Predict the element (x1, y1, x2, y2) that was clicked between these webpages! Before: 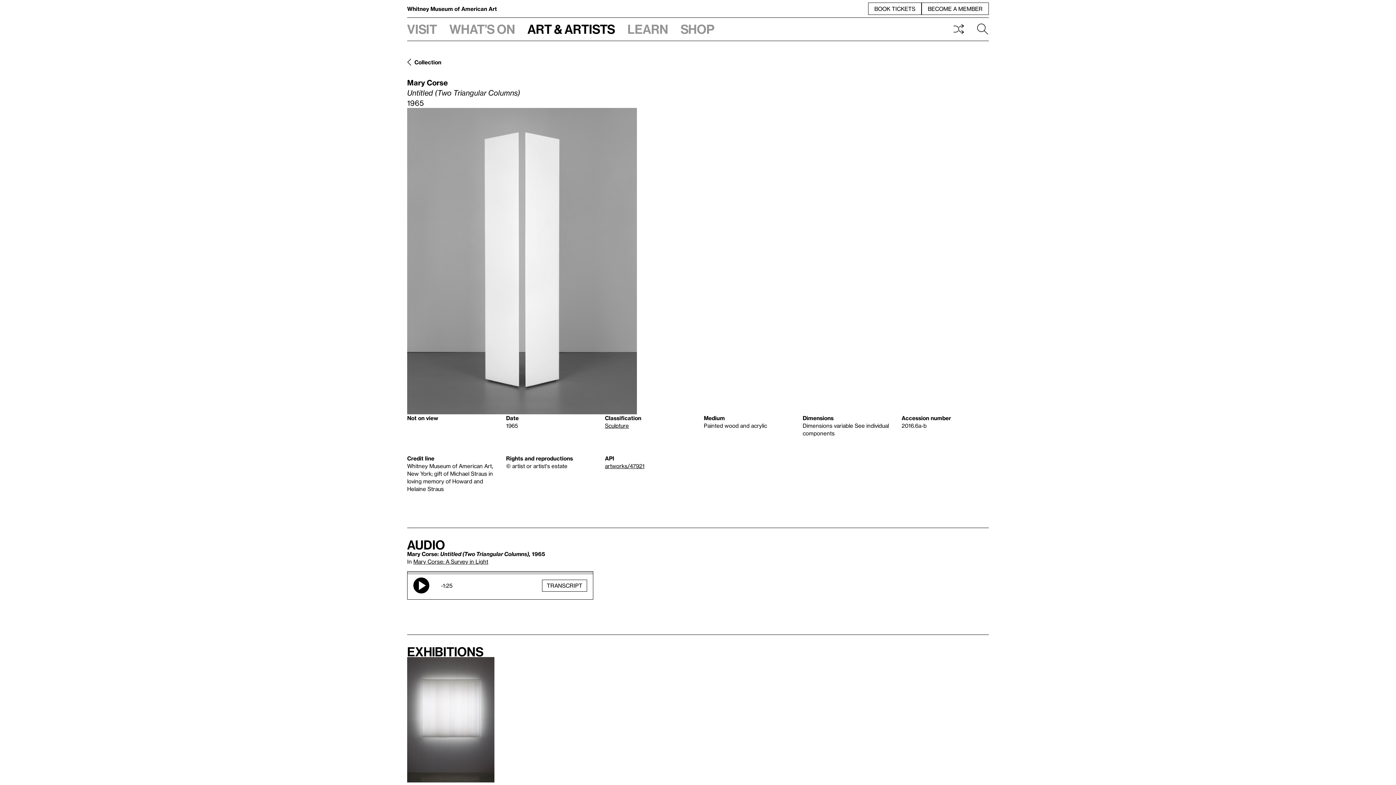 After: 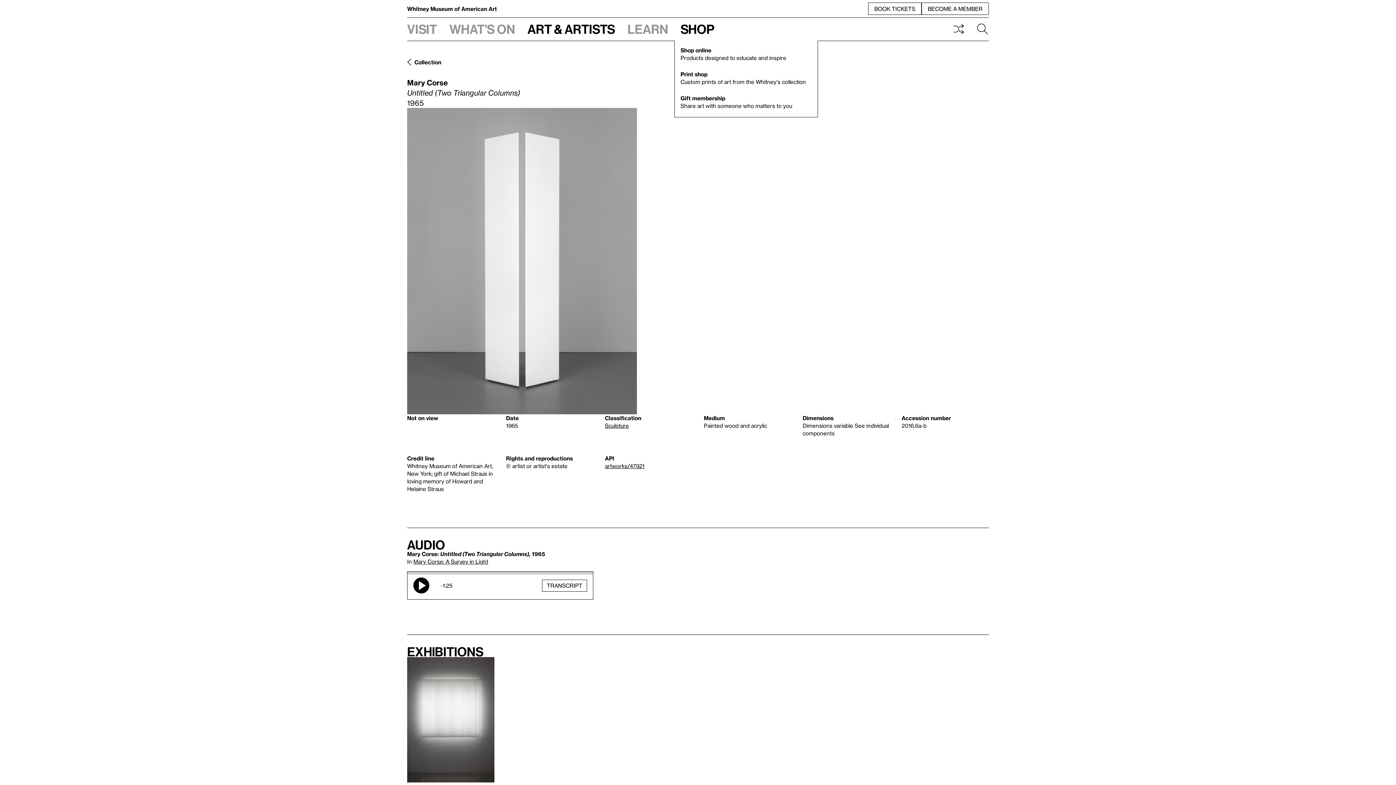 Action: bbox: (674, 17, 720, 40) label: Shop